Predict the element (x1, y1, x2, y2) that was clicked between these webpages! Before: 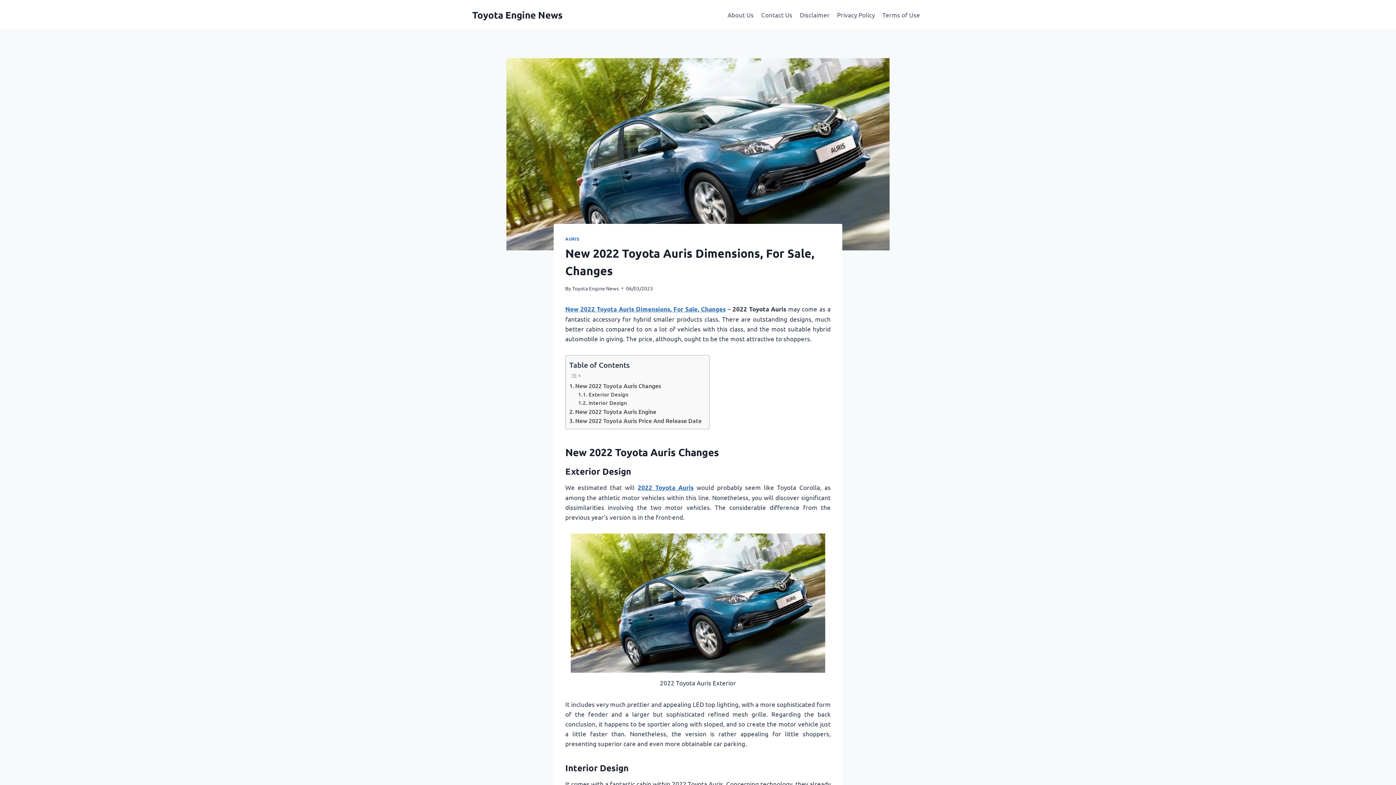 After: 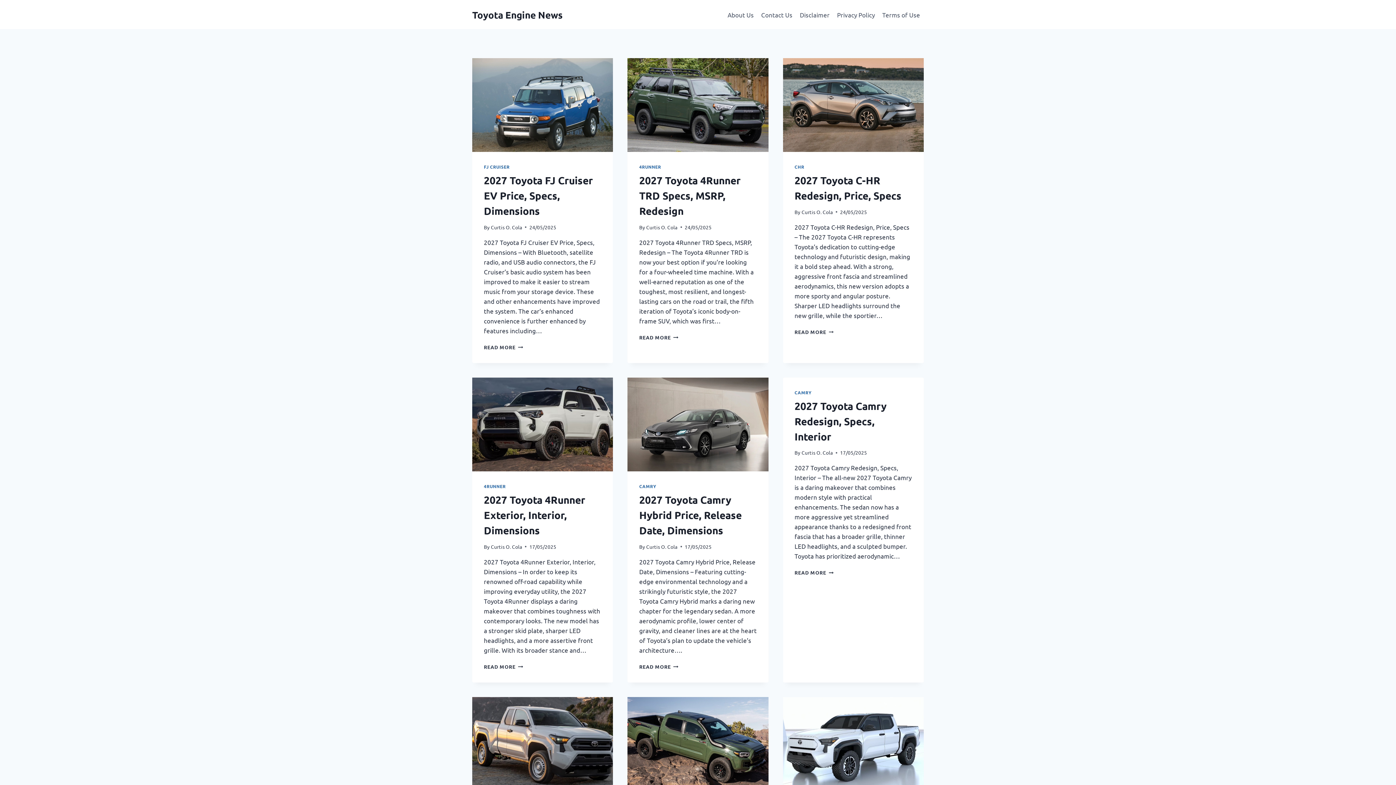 Action: label: Toyota Engine News bbox: (472, 8, 562, 20)